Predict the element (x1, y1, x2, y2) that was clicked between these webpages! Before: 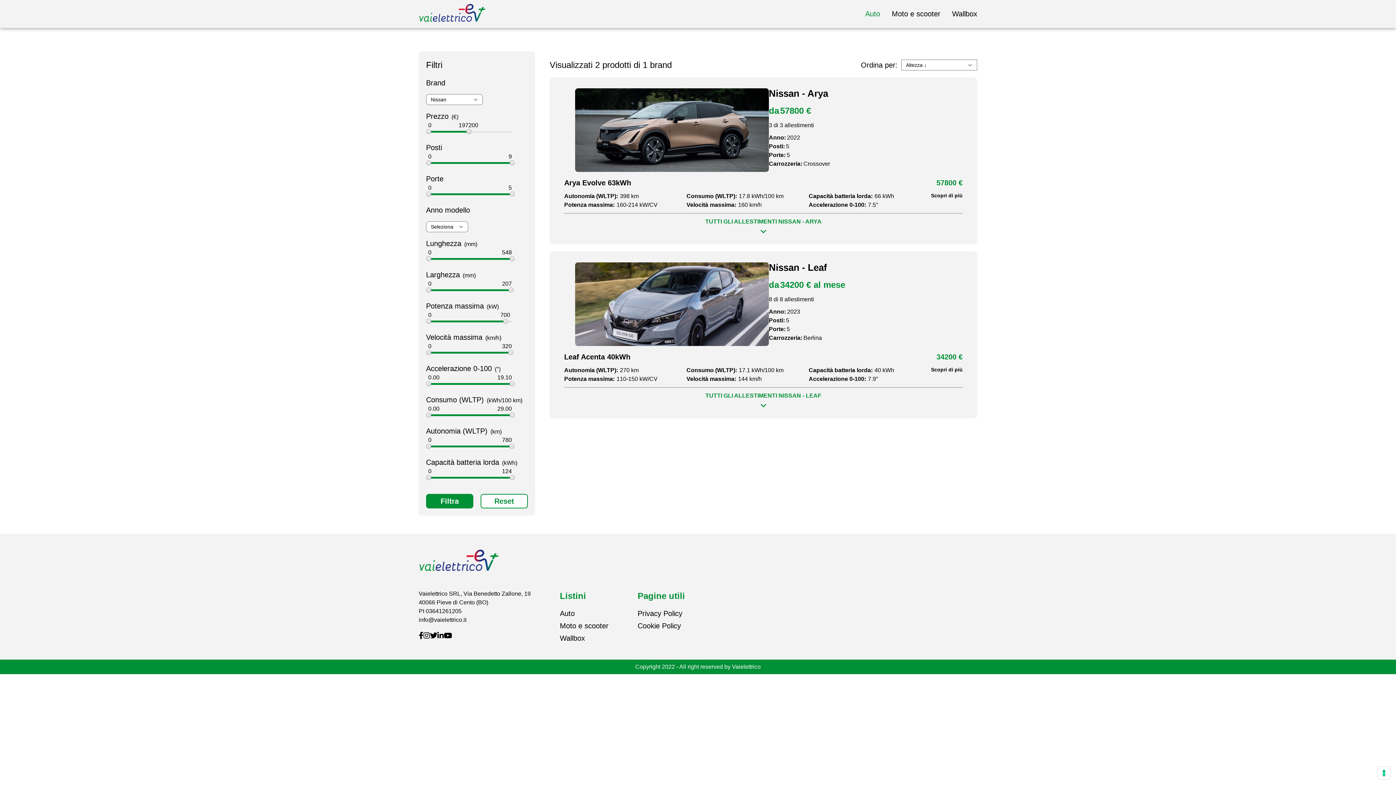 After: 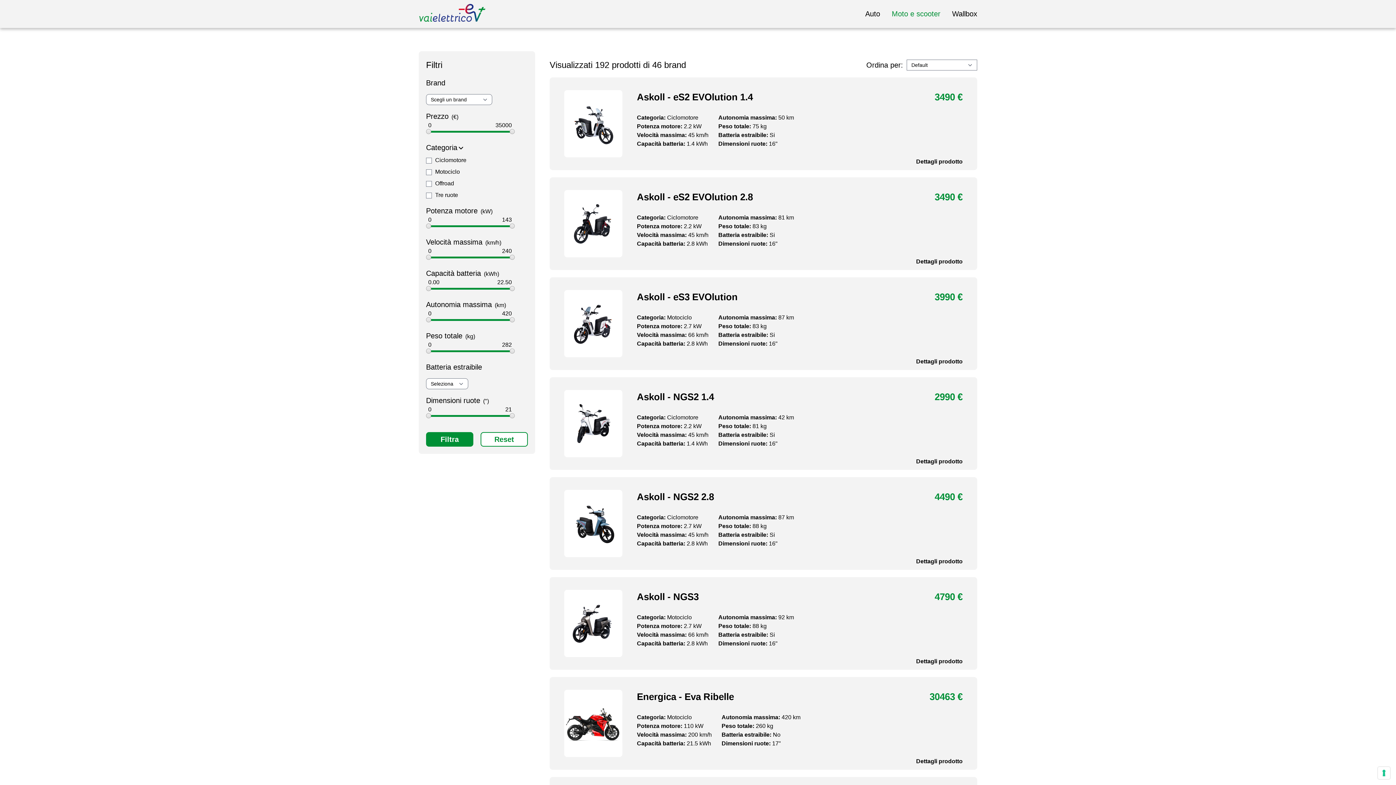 Action: label: Moto e scooter bbox: (560, 620, 608, 631)